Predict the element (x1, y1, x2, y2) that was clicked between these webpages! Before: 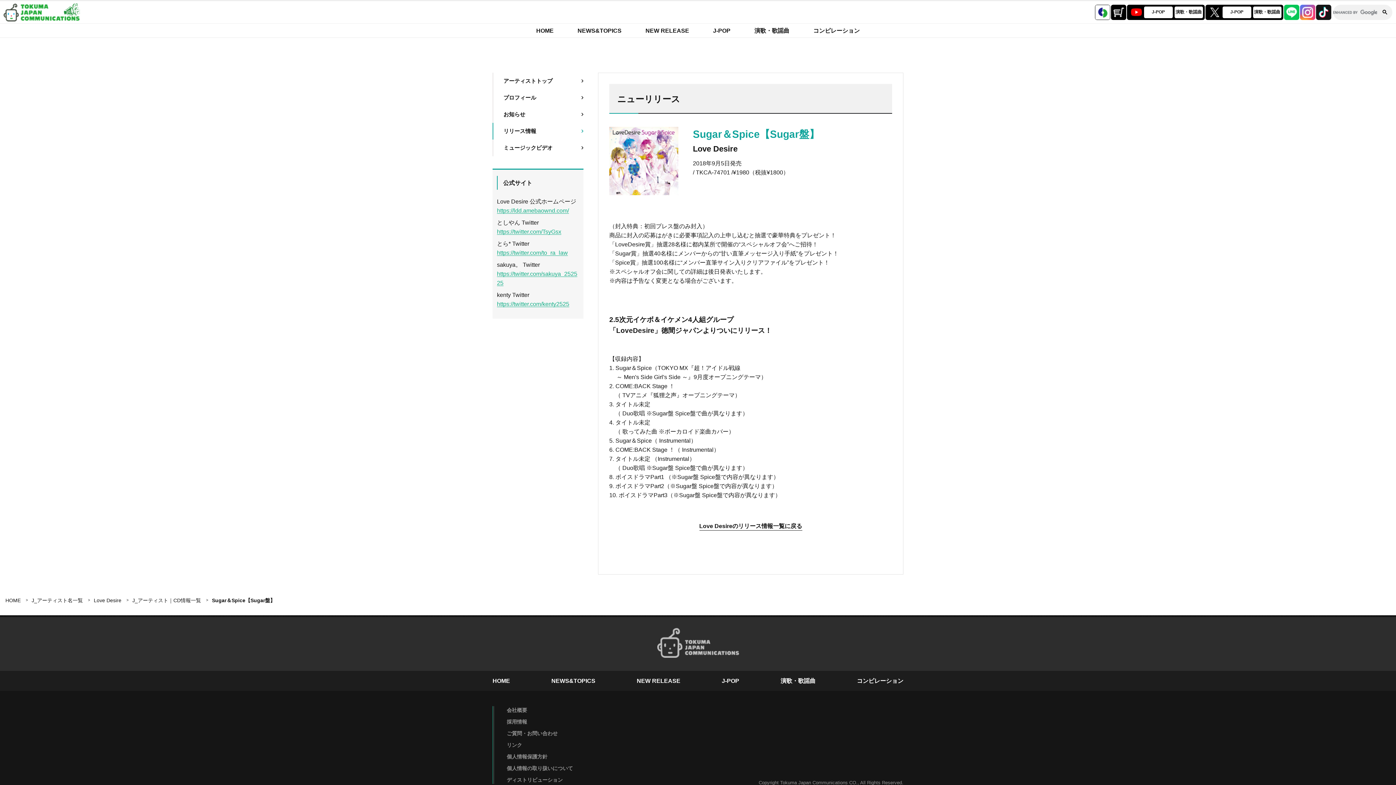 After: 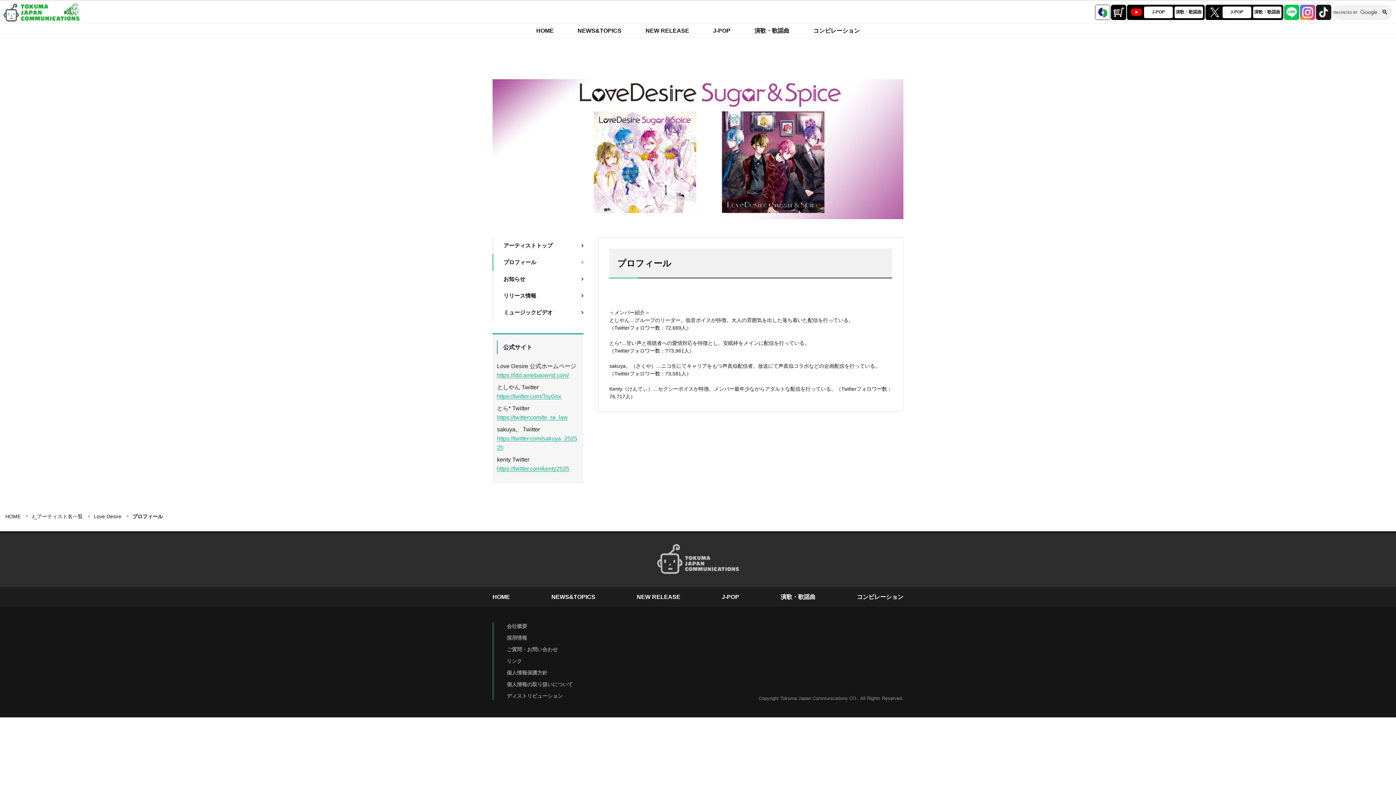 Action: label: プロフィール bbox: (492, 89, 583, 106)